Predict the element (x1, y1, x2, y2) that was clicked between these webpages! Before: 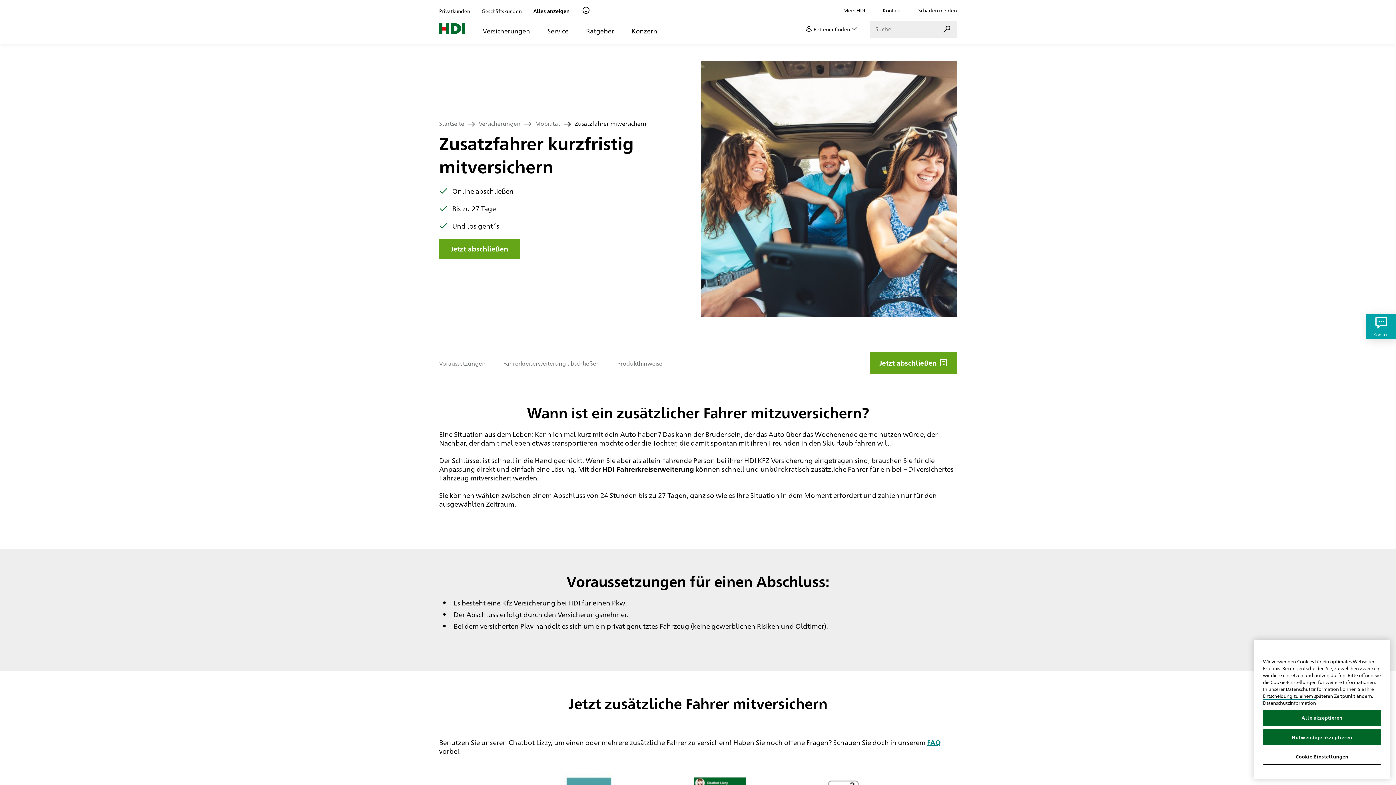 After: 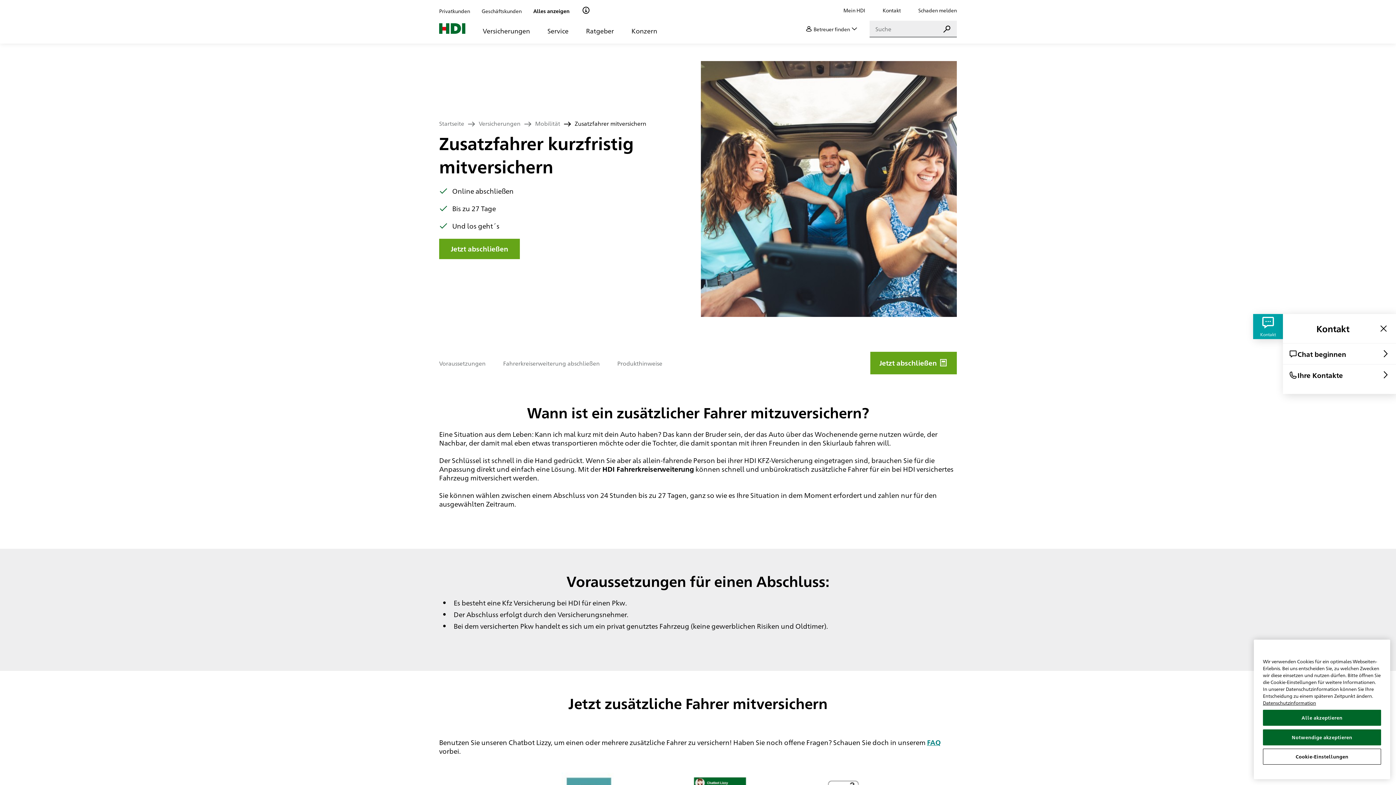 Action: bbox: (1366, 314, 1396, 339) label: Kontakt